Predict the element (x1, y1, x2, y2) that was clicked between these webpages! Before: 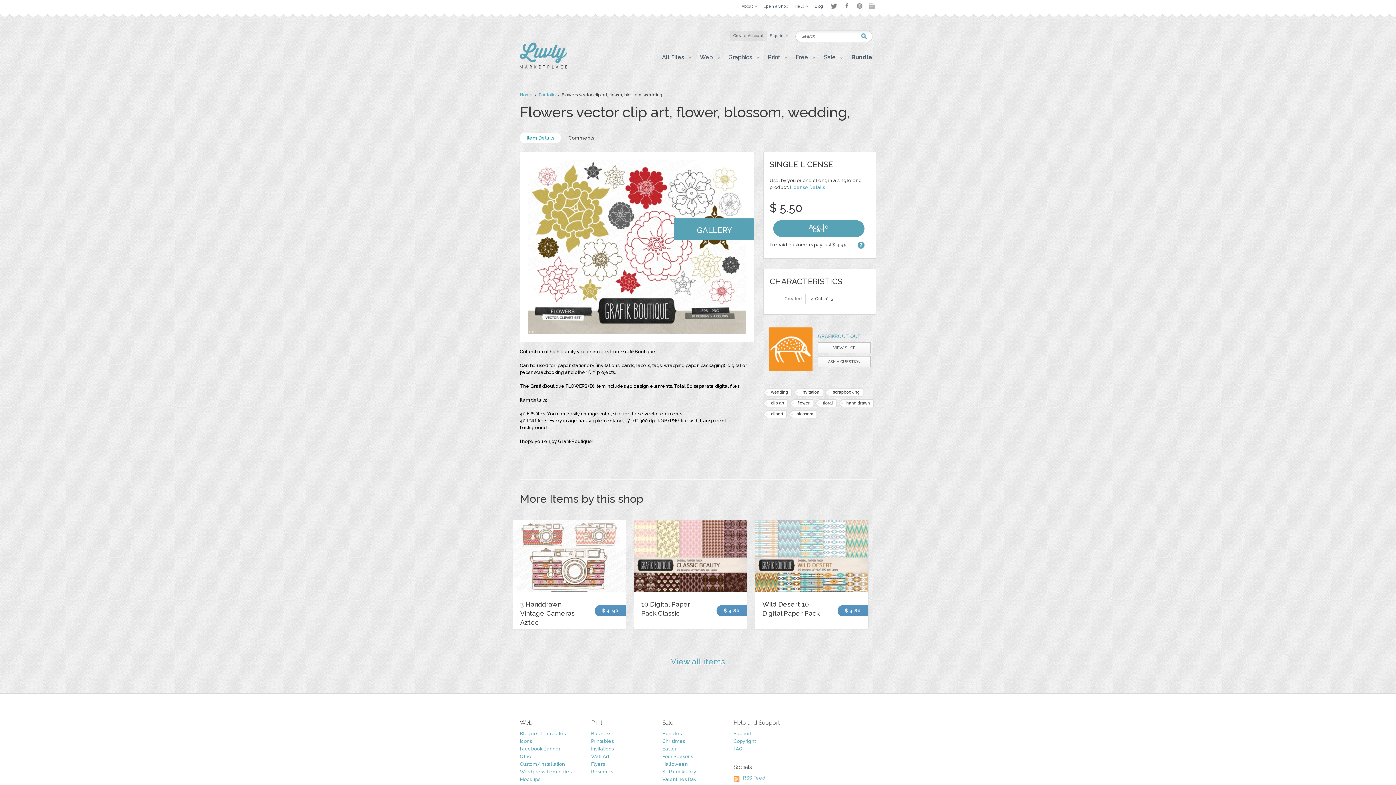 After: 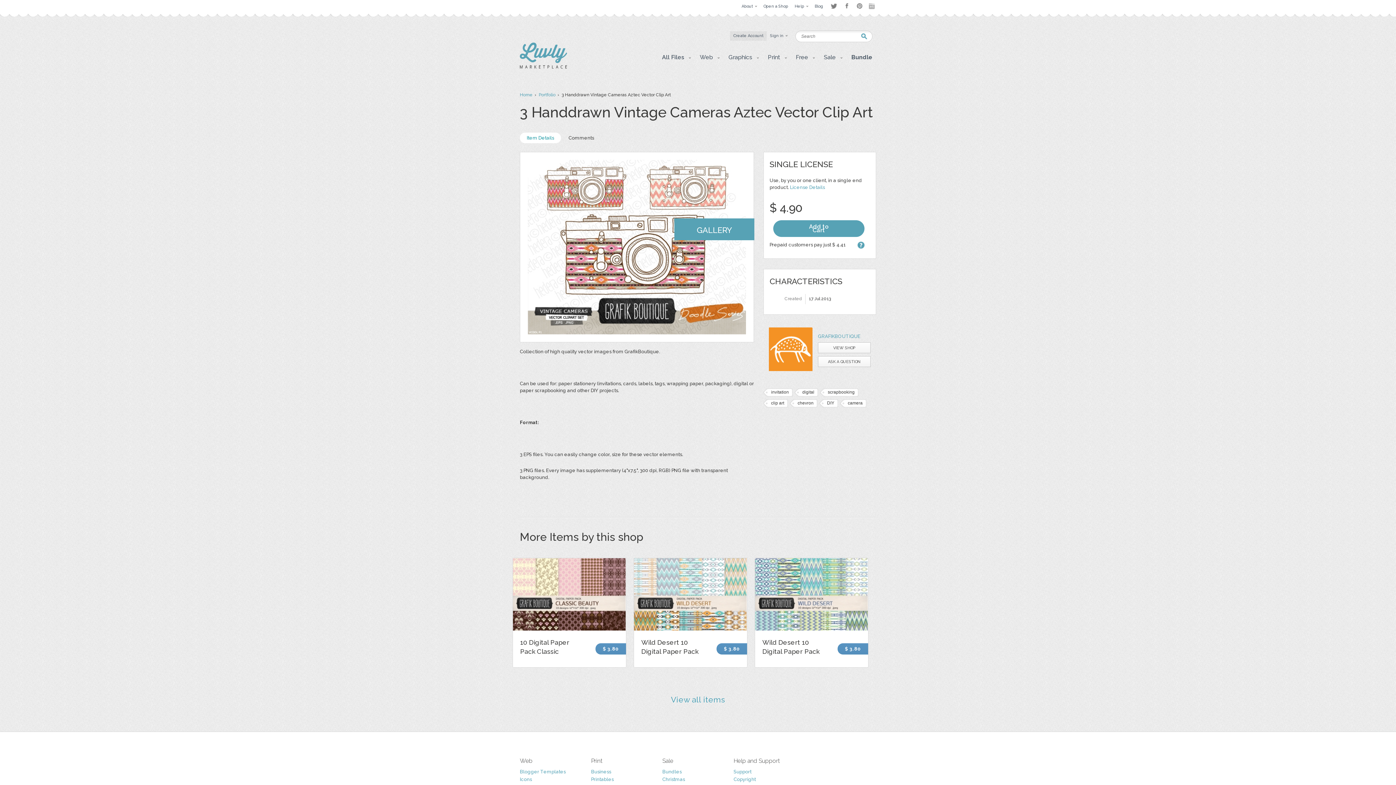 Action: label: 3 Handdrawn Vintage Cameras Aztec bbox: (520, 600, 574, 626)